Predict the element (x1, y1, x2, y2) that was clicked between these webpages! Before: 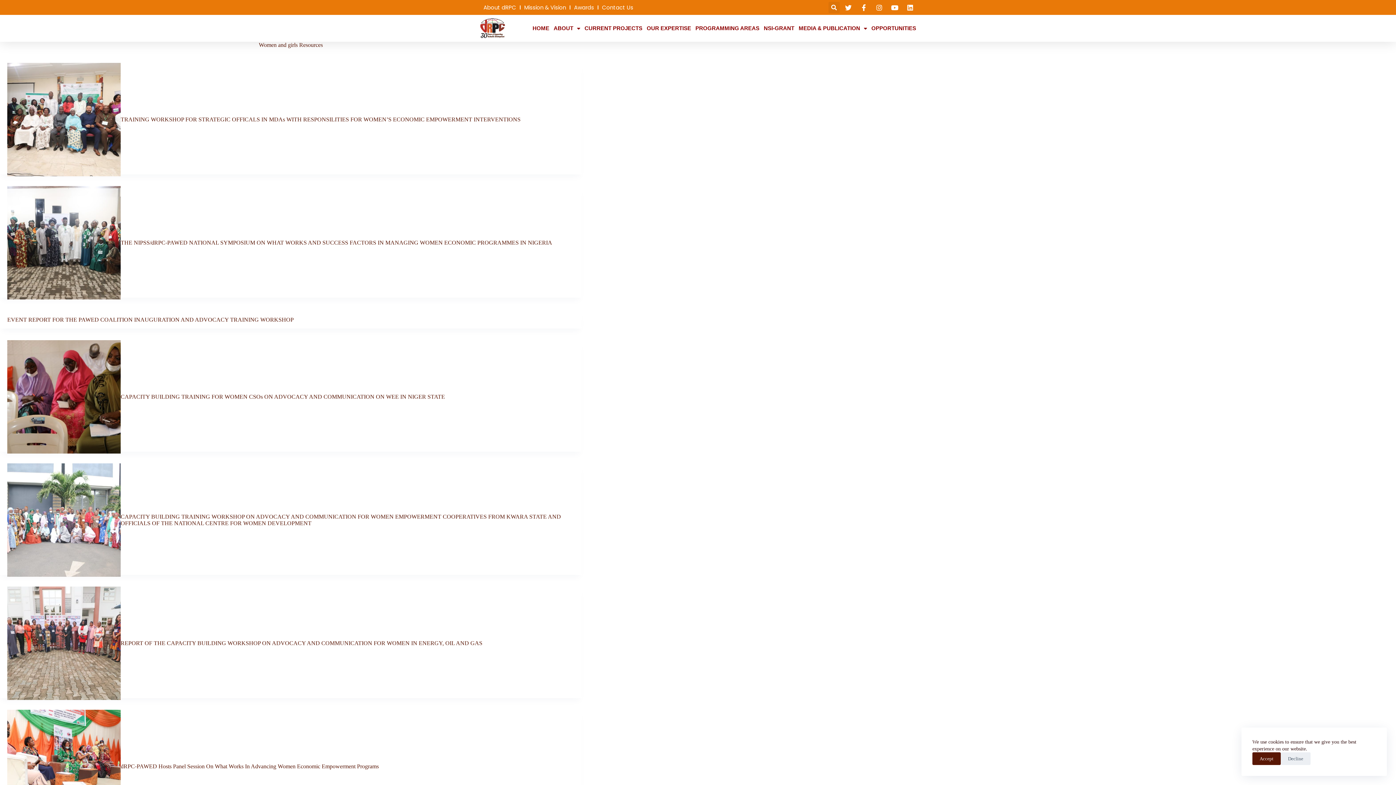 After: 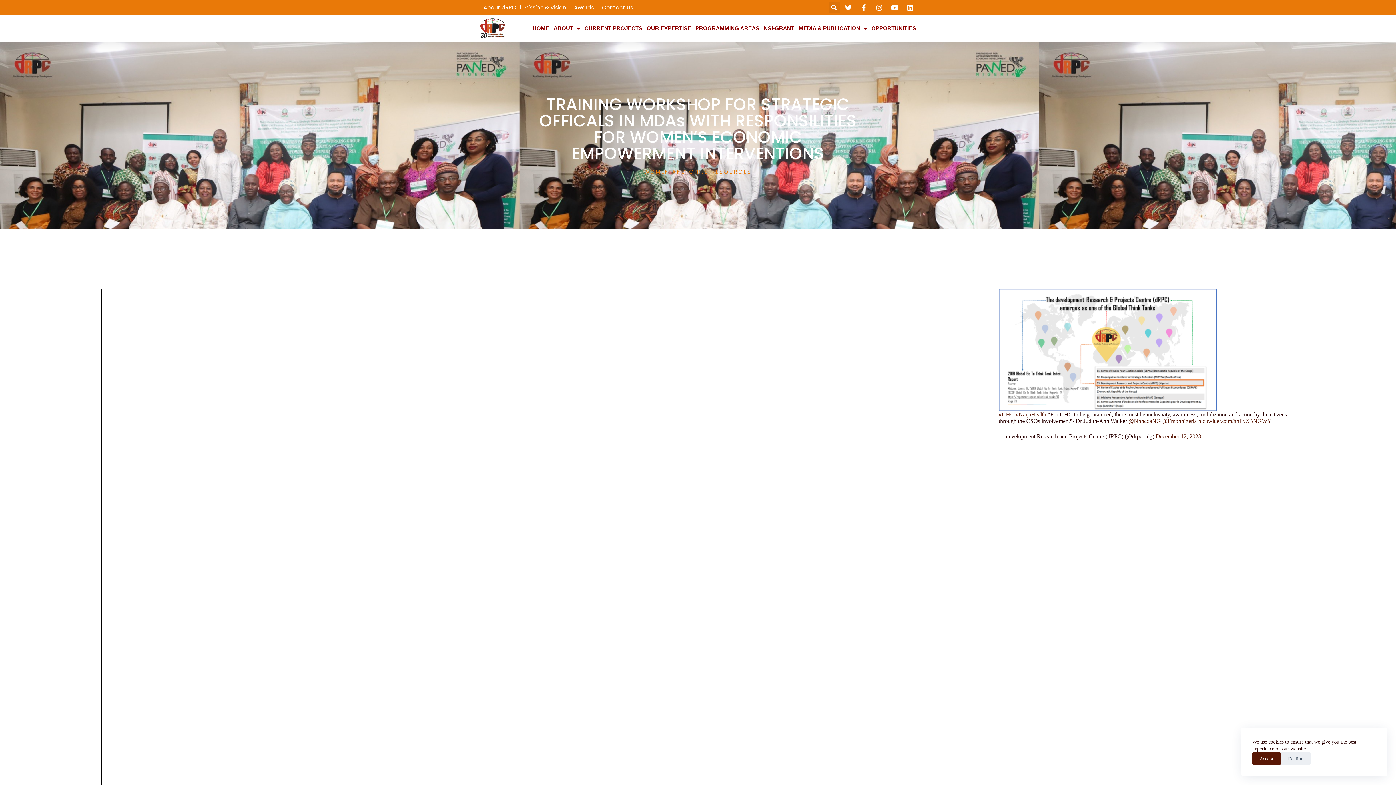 Action: bbox: (7, 62, 120, 176) label: TRAINING WORKSHOP FOR STRATEGIC OFFICALS IN MDAs WITH RESPONSILITIES FOR WOMEN’S ECONOMIC EMPOWERMENT INTERVENTIONS